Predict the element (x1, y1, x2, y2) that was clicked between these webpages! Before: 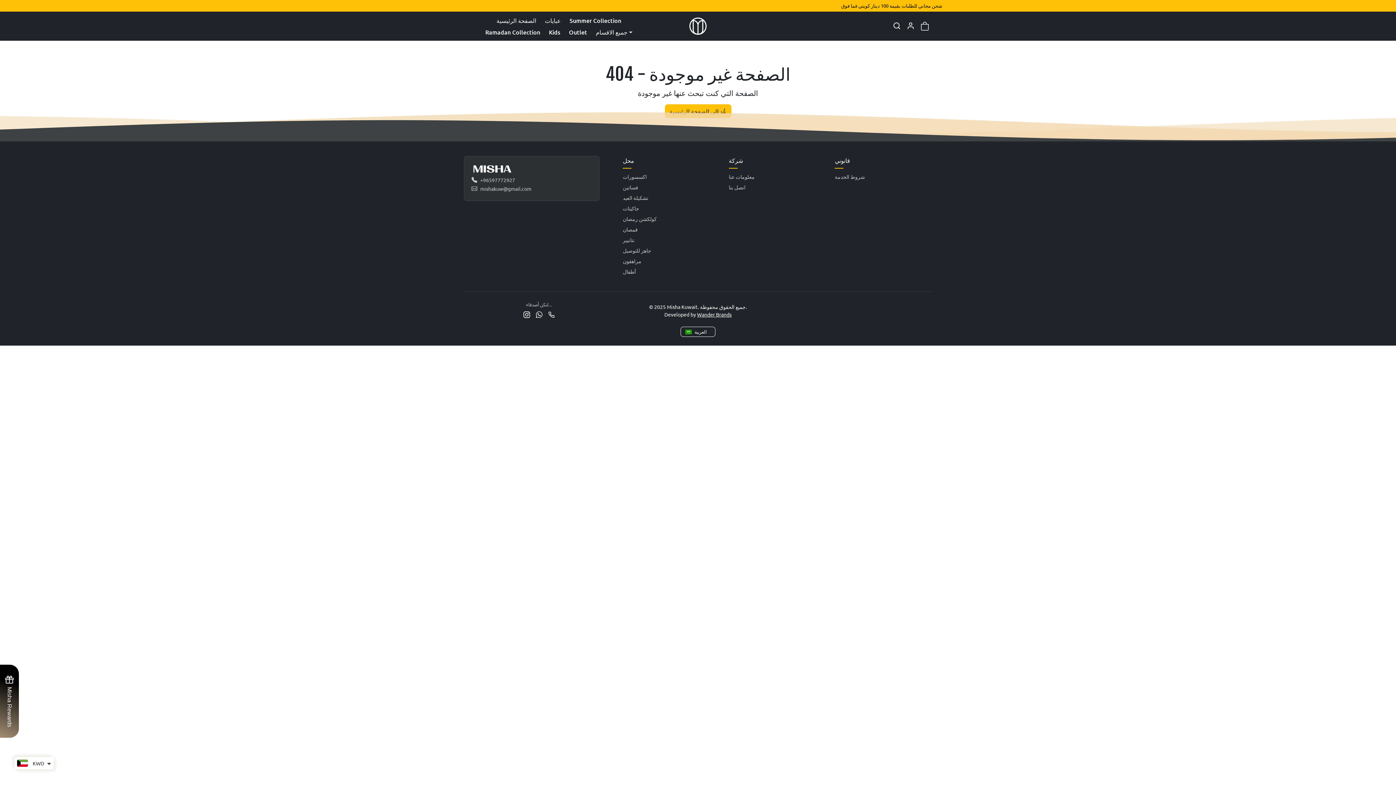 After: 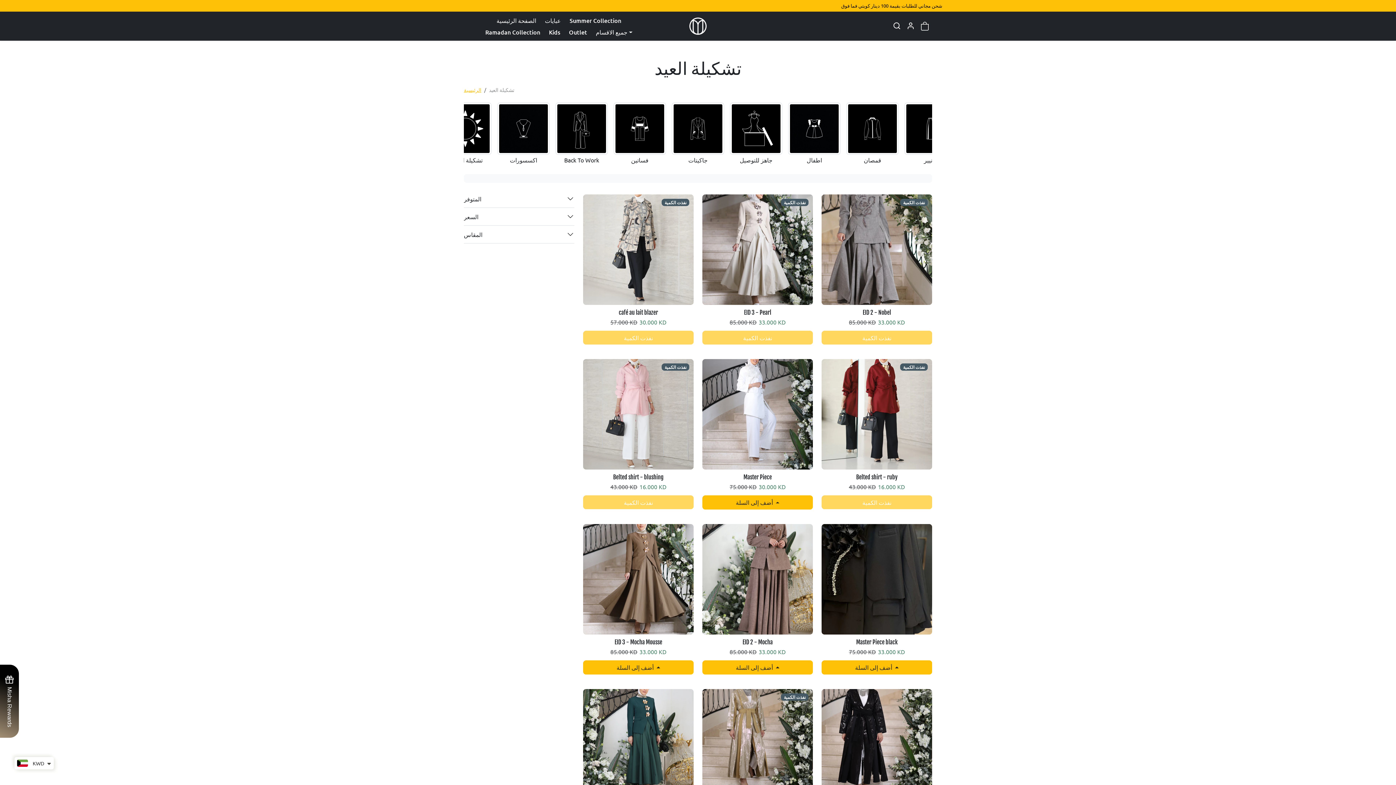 Action: label: تشكيلة العيد bbox: (623, 192, 720, 203)